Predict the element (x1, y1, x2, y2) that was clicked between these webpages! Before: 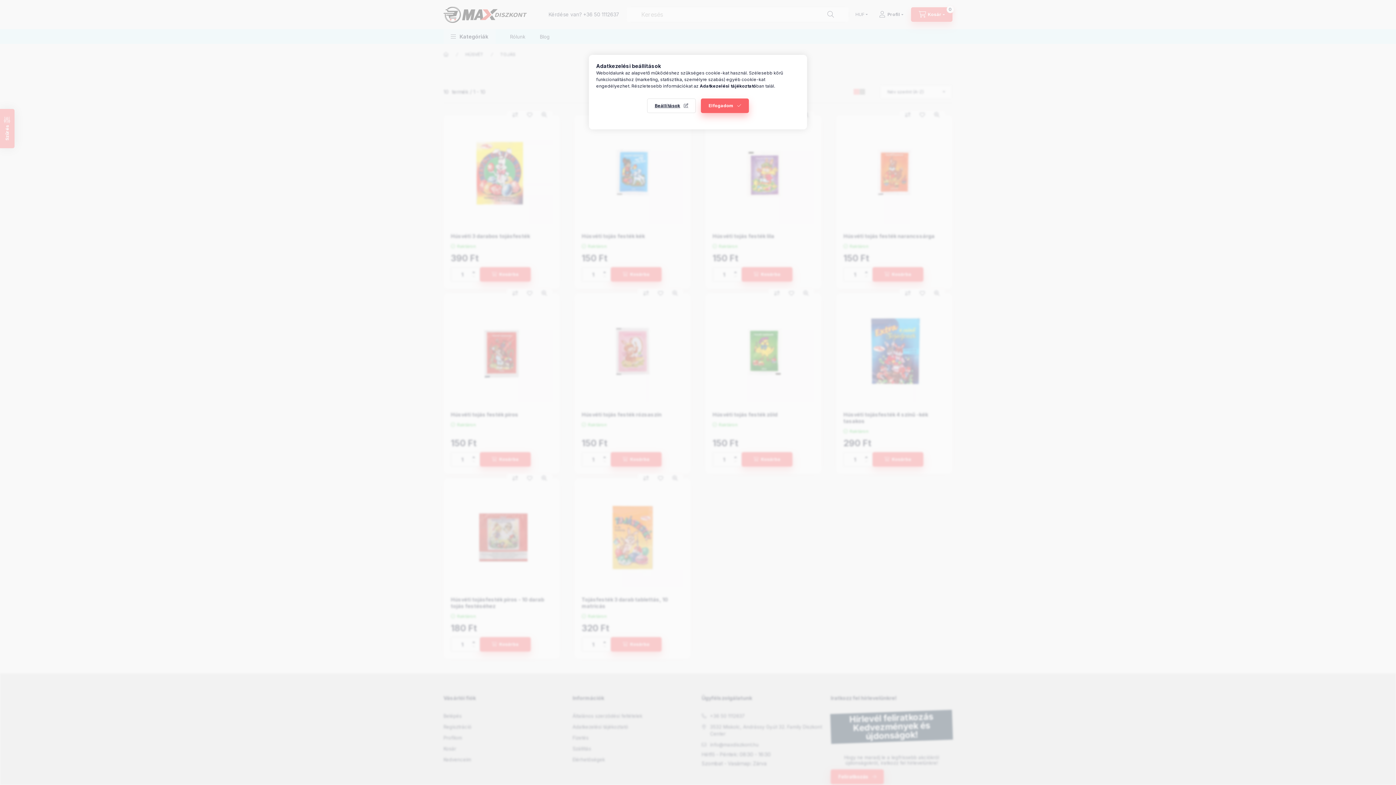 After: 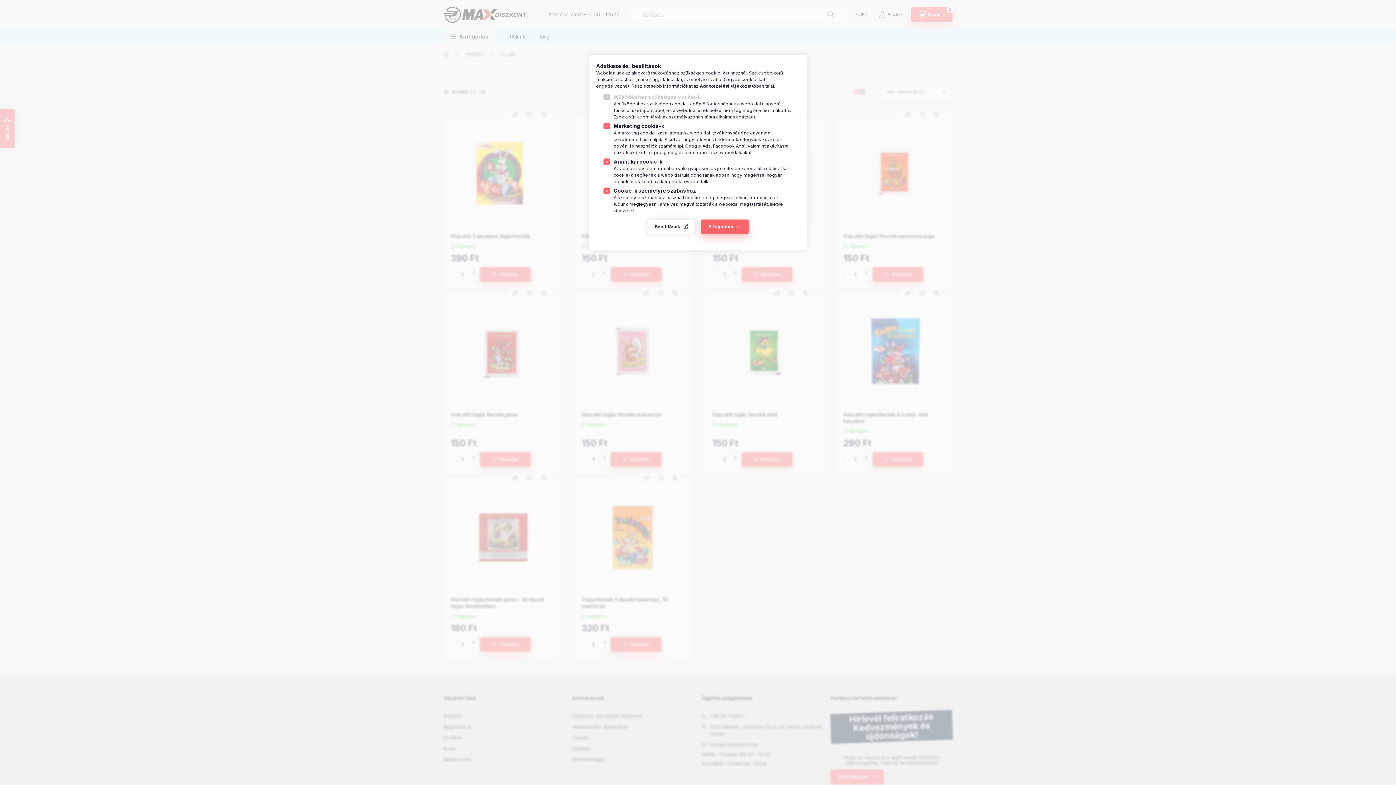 Action: label: Beállítások bbox: (647, 98, 696, 113)